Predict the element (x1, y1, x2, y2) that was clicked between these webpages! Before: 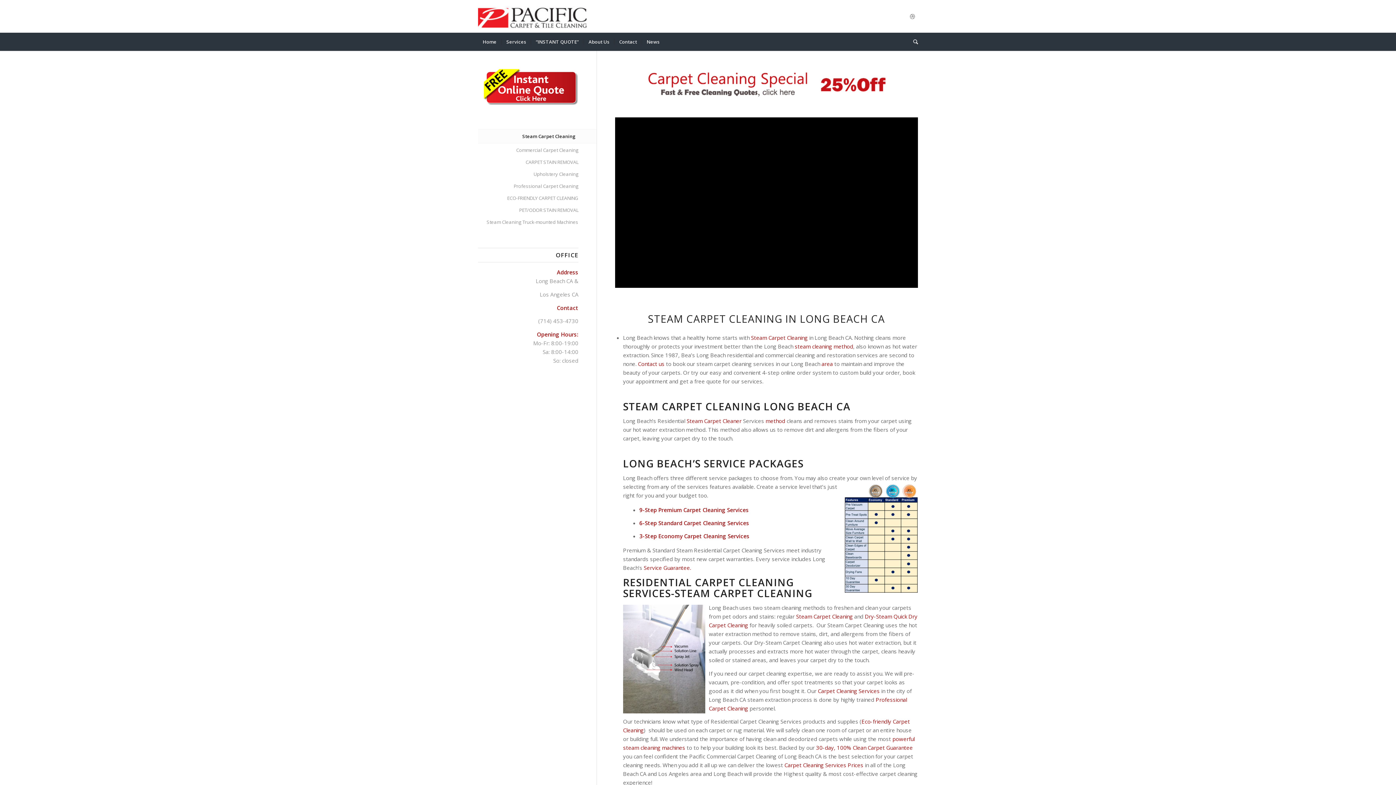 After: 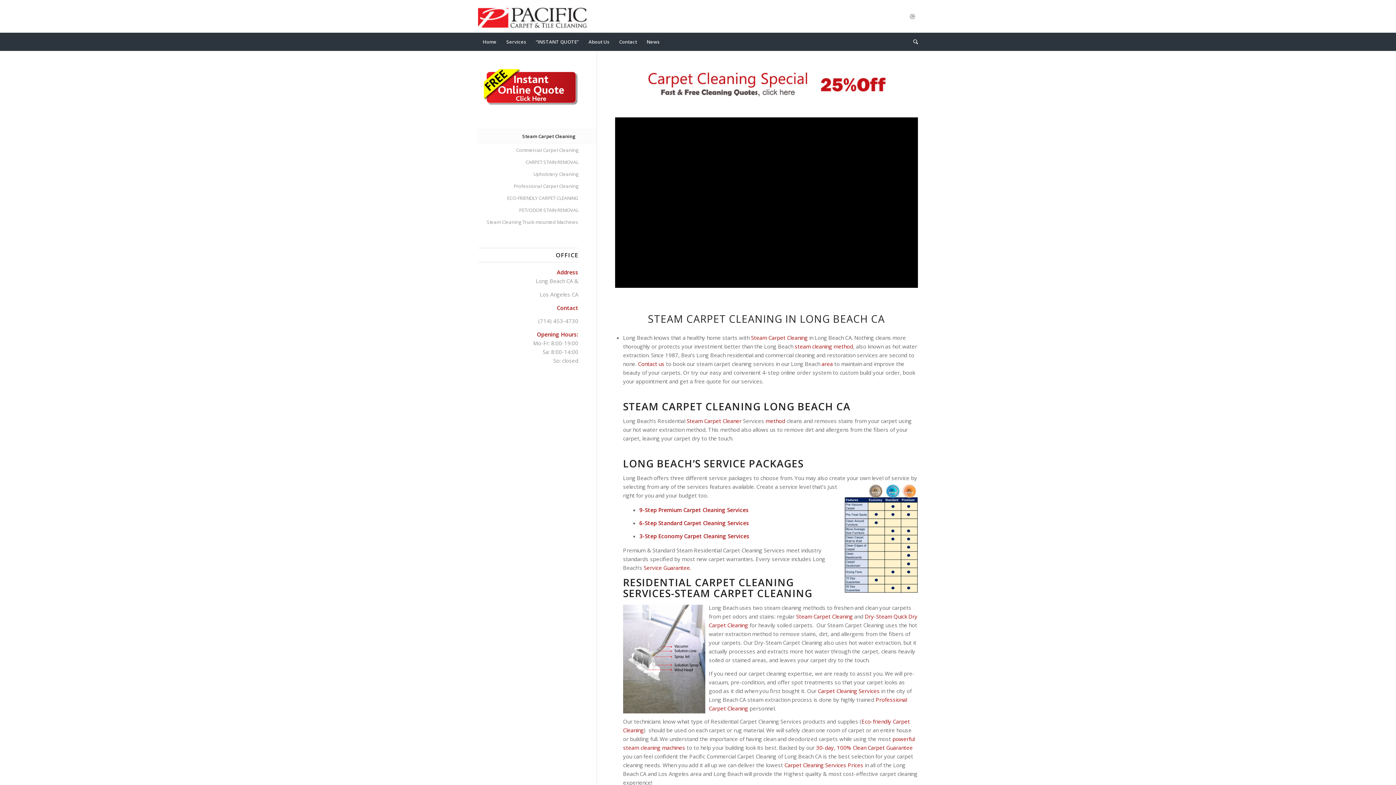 Action: label: Steam Carpet Cleaning bbox: (796, 613, 852, 620)